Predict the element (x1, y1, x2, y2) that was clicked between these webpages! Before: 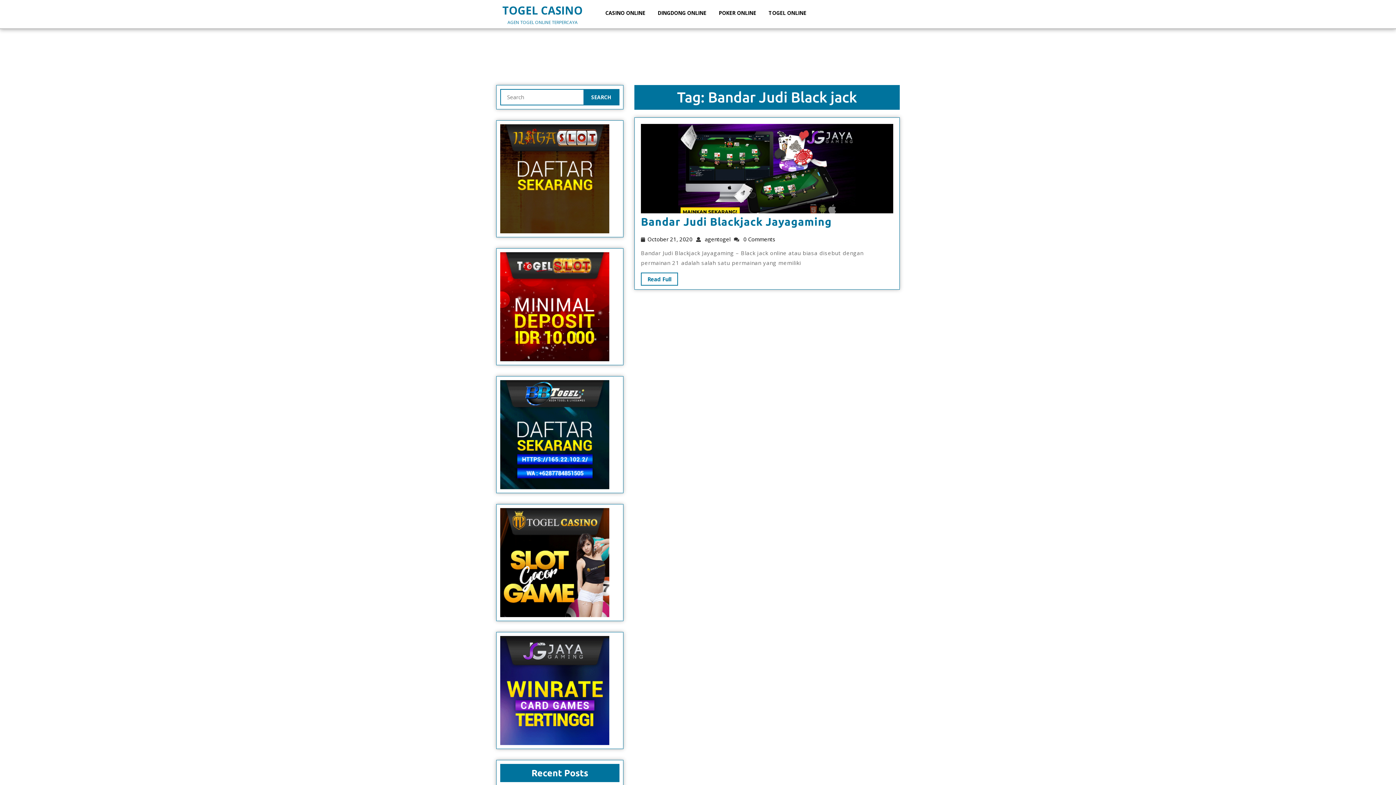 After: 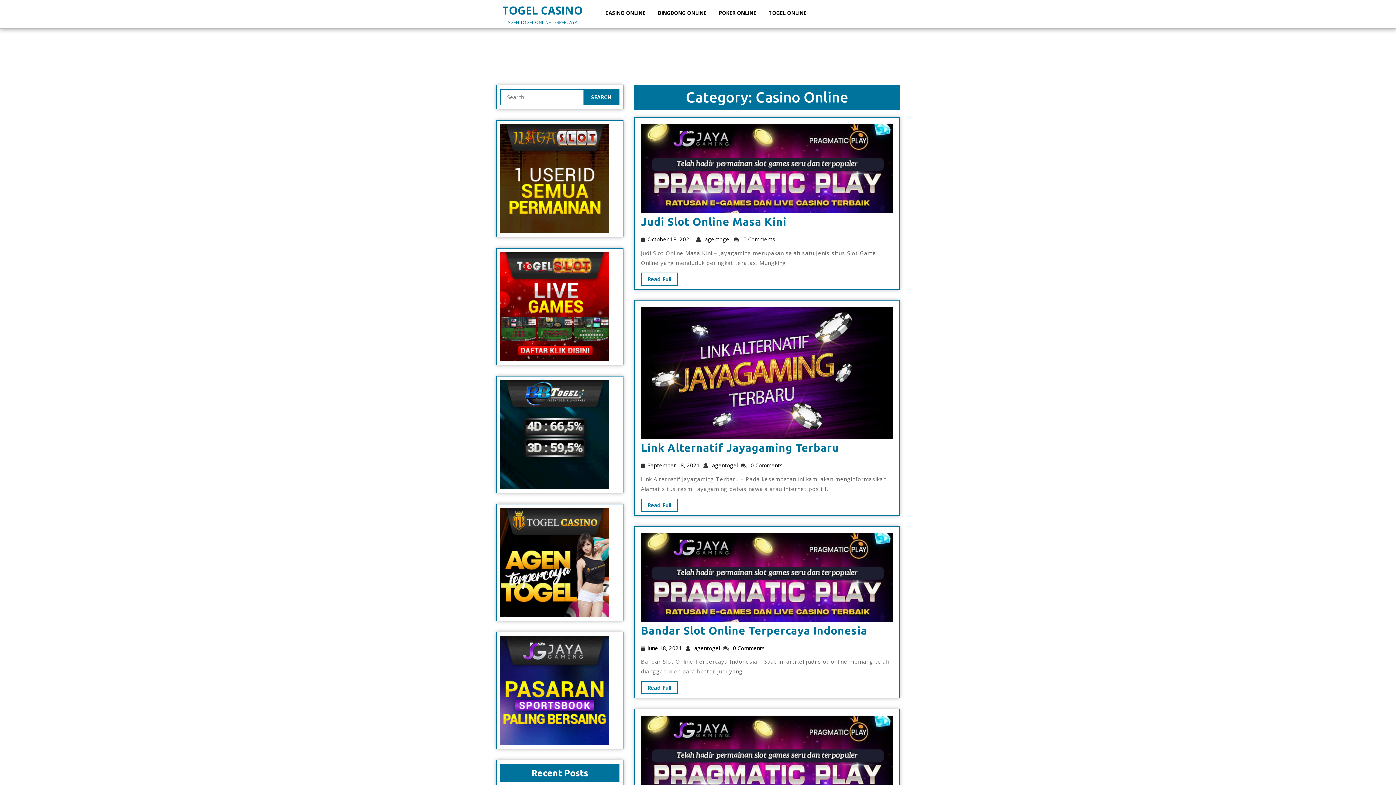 Action: bbox: (600, 0, 650, 25) label: CASINO ONLINE